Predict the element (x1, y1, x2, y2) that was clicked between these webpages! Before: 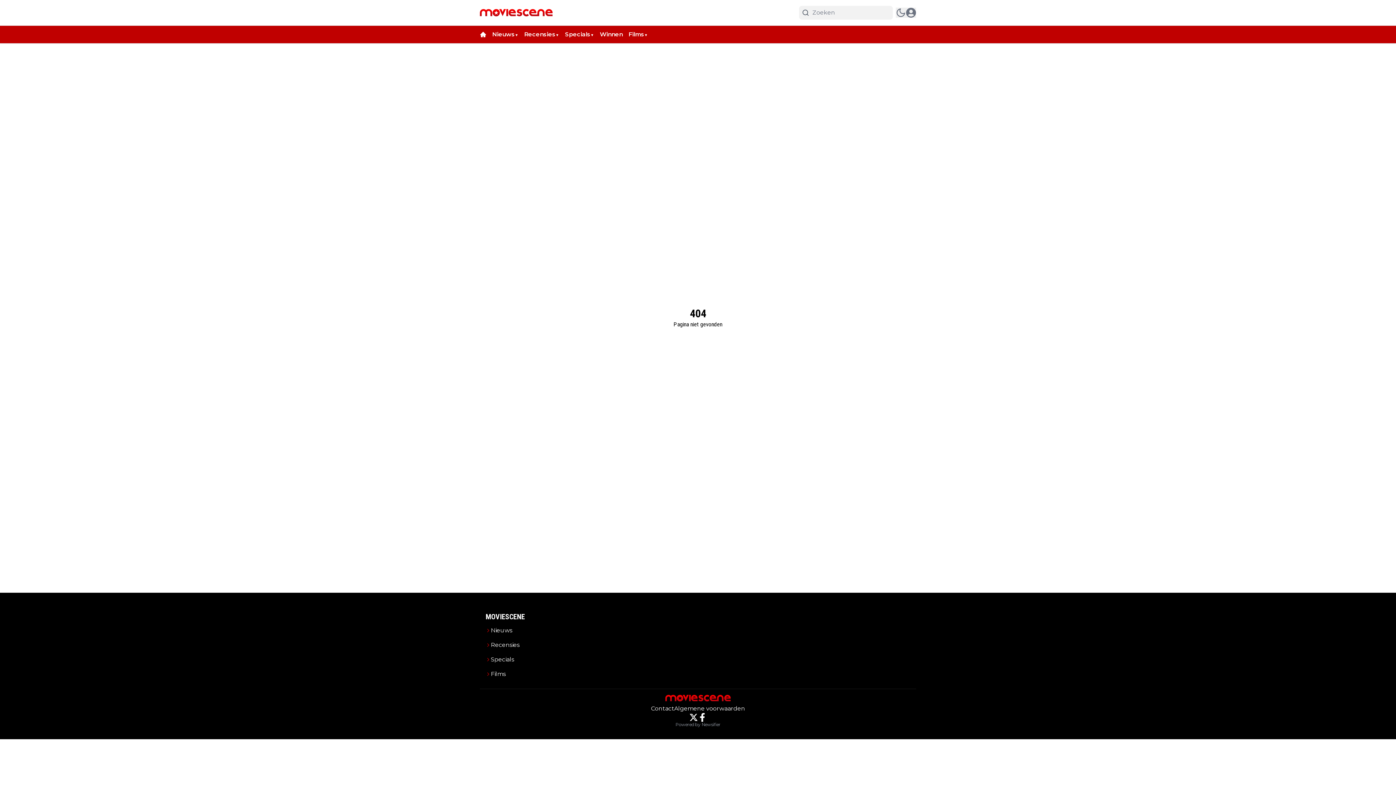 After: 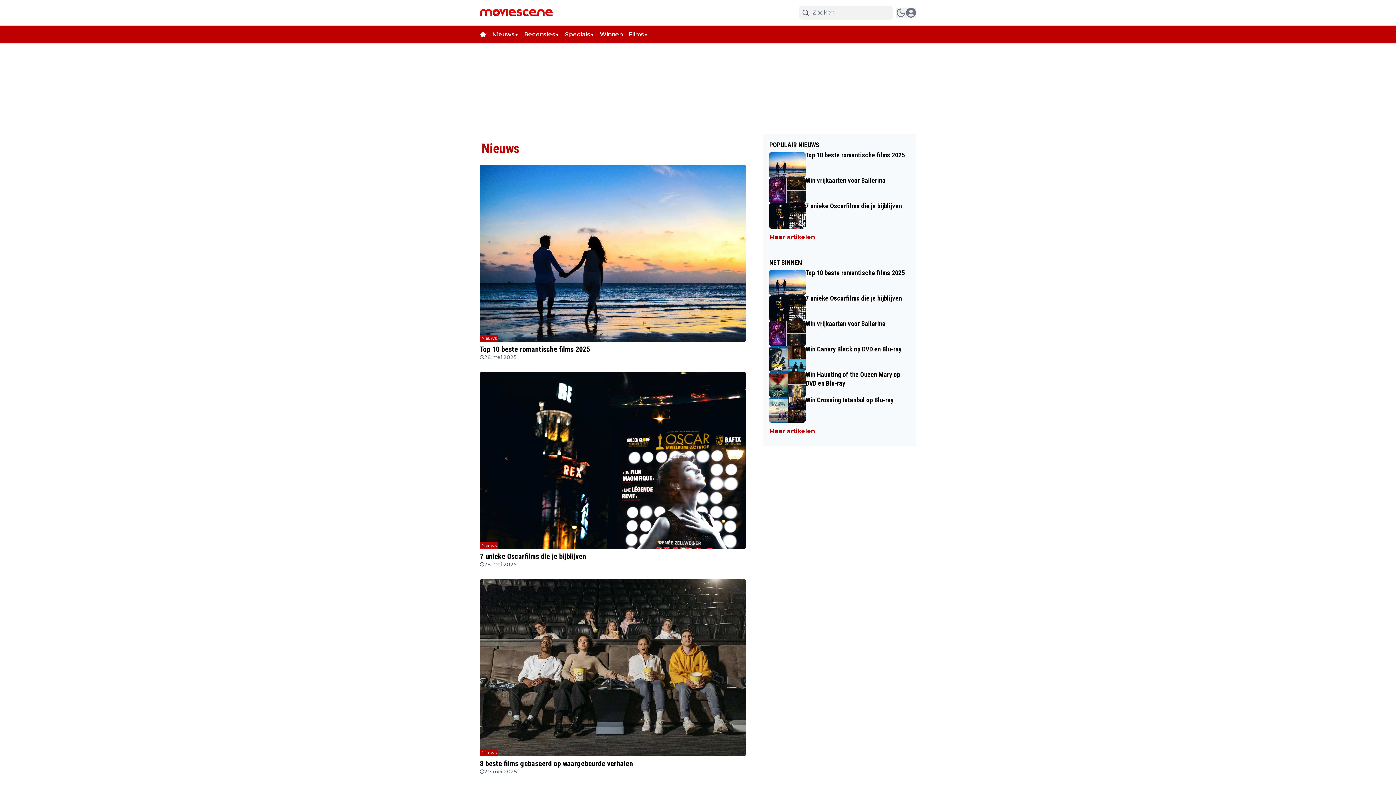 Action: bbox: (492, 30, 514, 38) label: Nieuws